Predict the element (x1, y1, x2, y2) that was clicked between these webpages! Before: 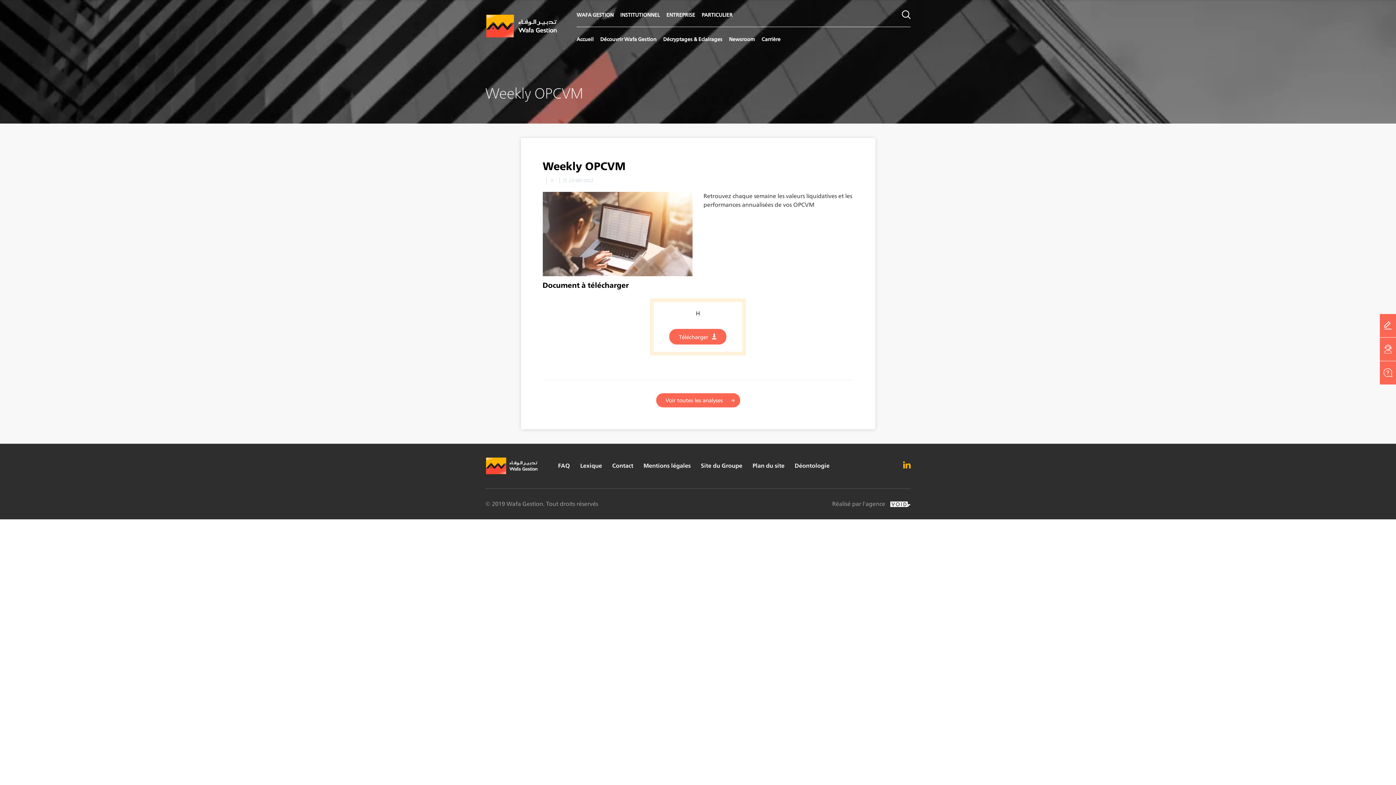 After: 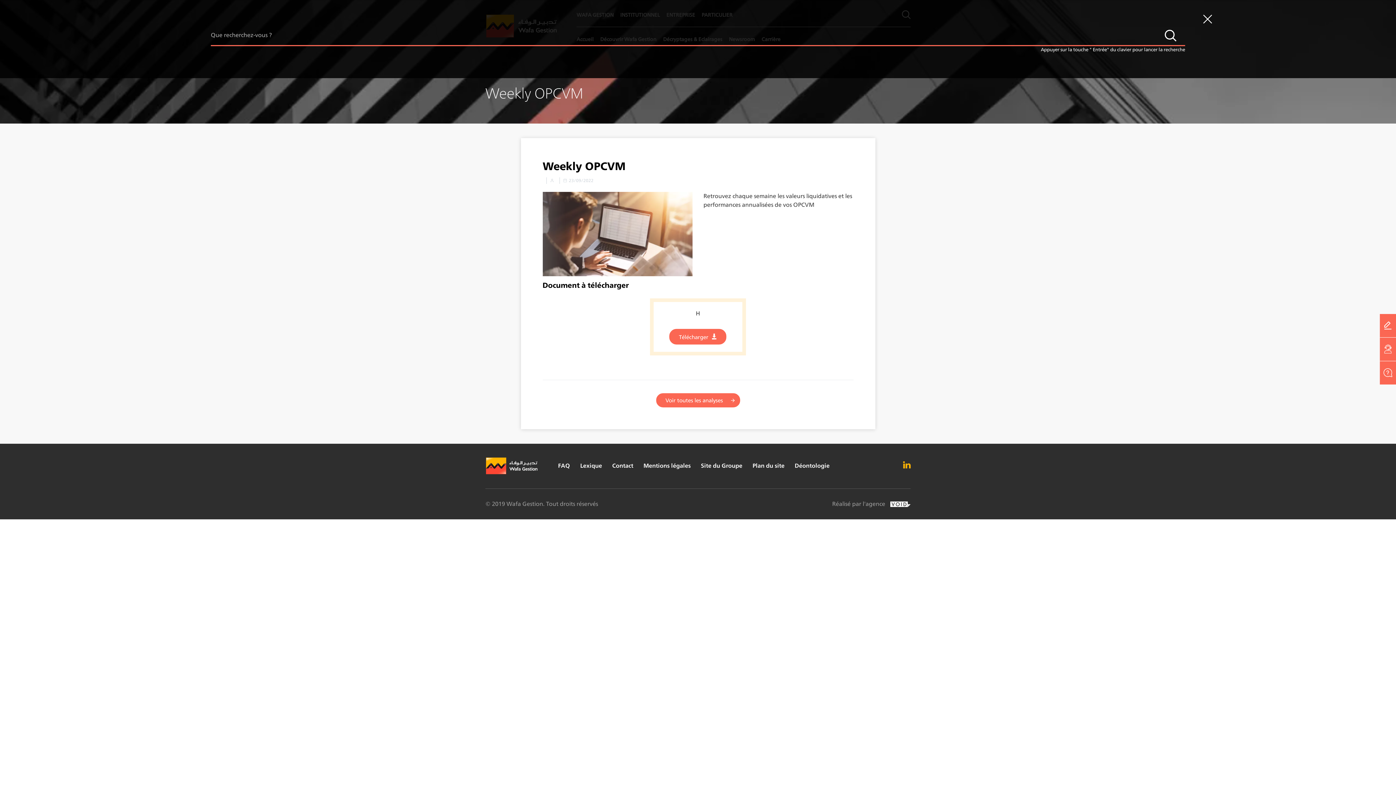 Action: bbox: (902, 10, 910, 19)